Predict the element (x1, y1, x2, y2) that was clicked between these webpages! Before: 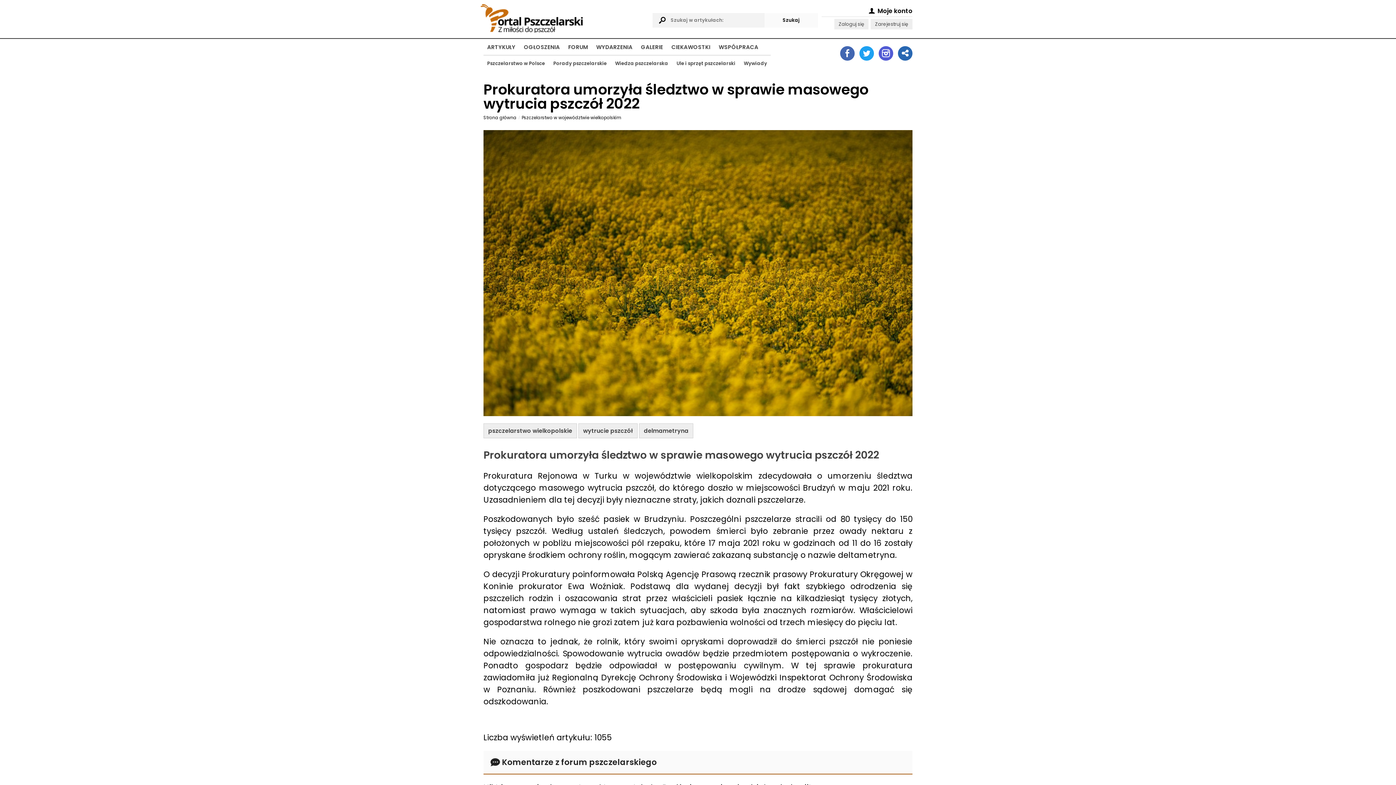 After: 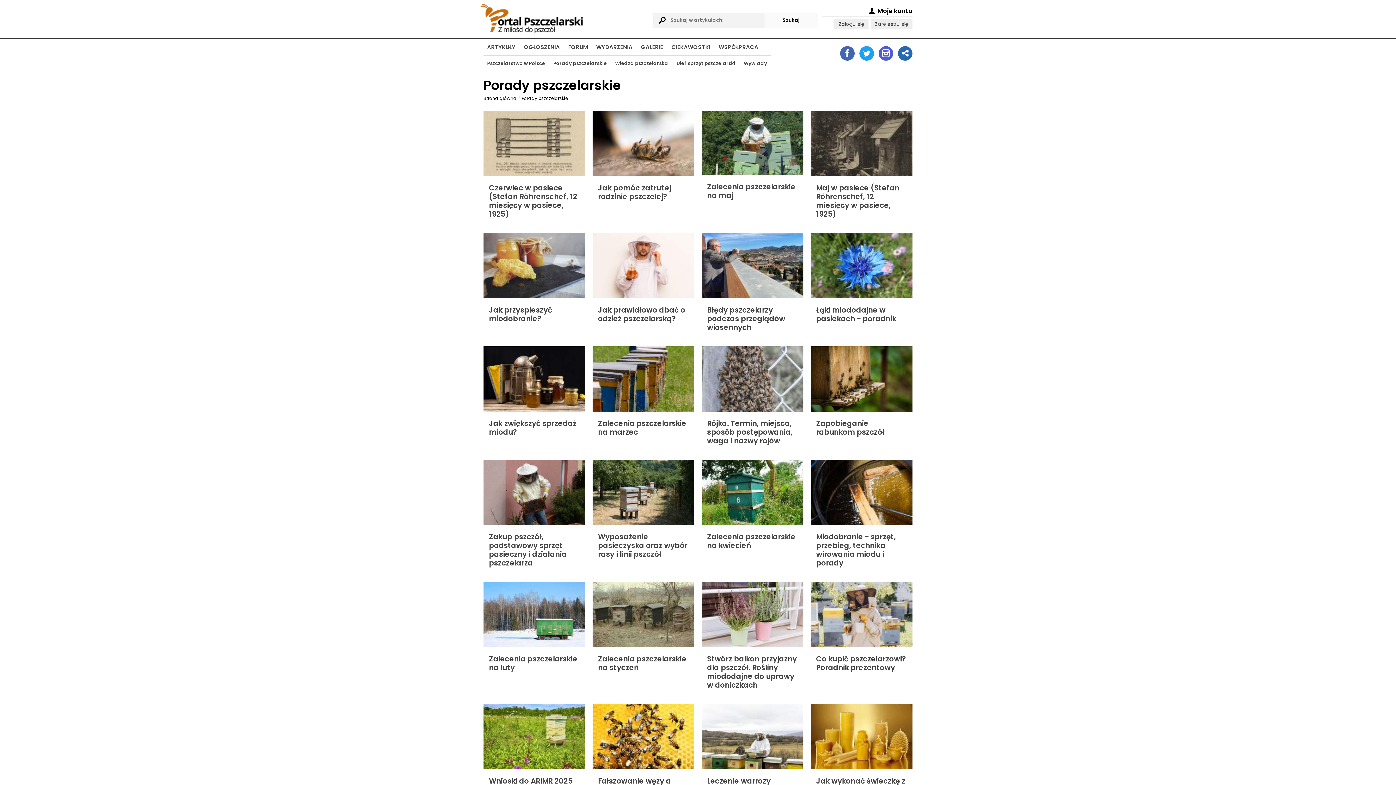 Action: label: Porady pszczelarskie bbox: (549, 57, 610, 69)